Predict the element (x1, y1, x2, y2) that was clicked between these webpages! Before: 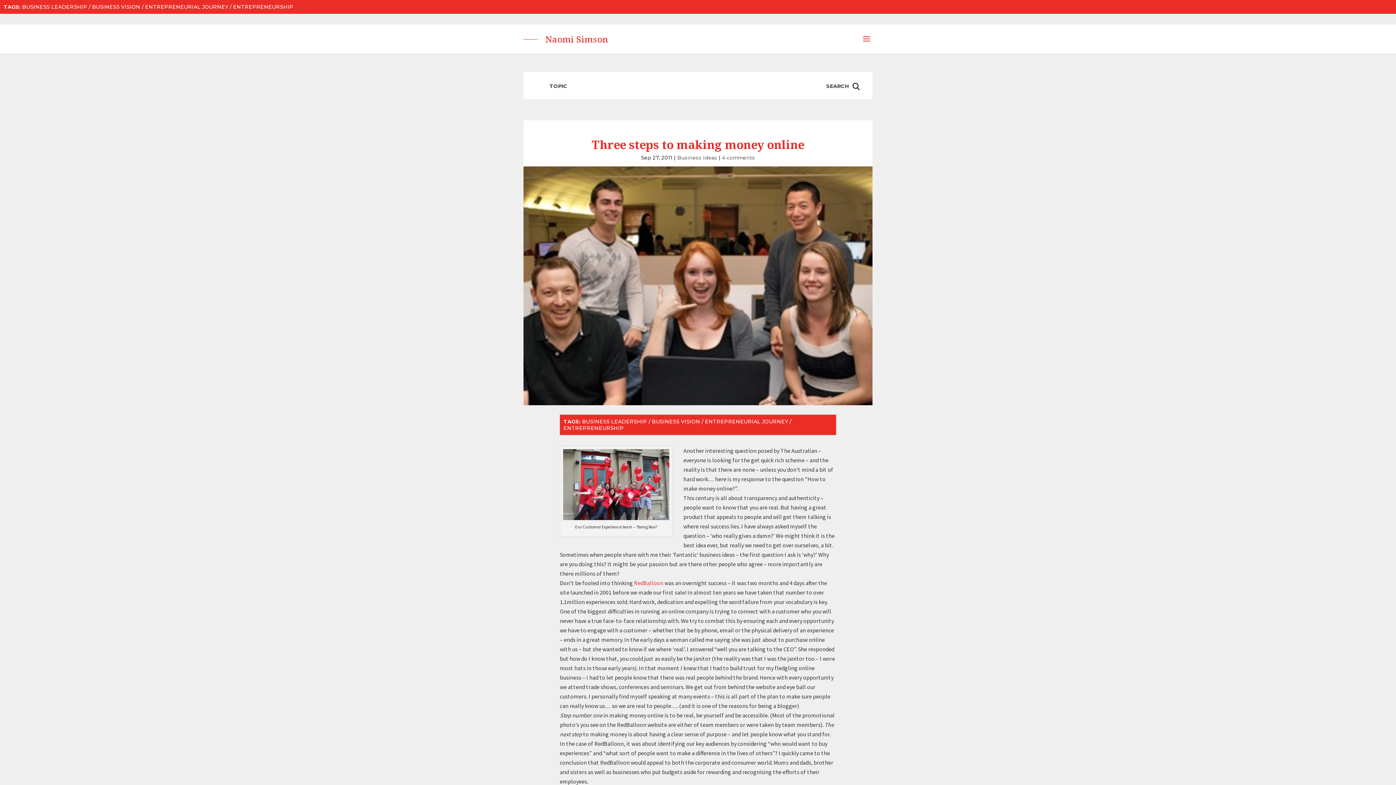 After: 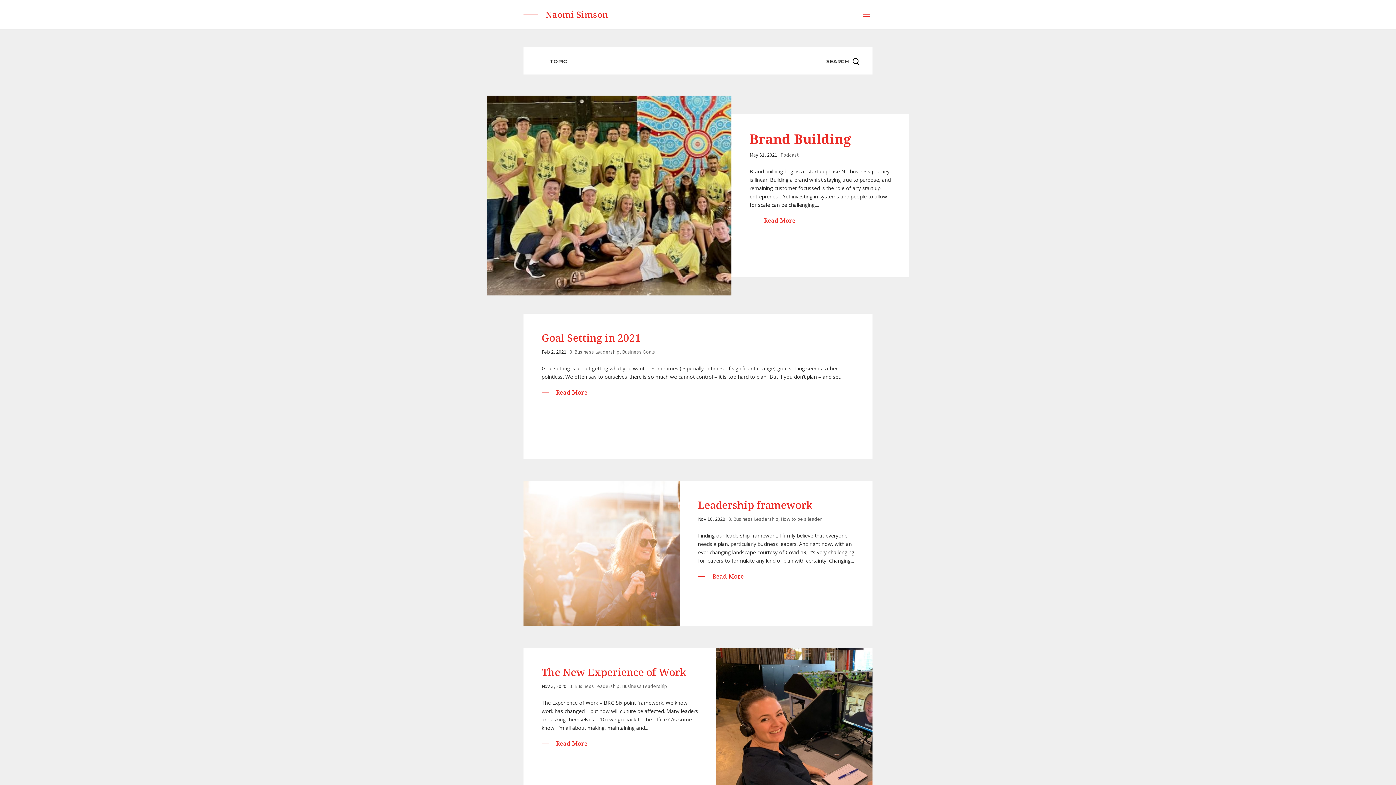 Action: bbox: (92, 3, 140, 10) label: BUSINESS VISION